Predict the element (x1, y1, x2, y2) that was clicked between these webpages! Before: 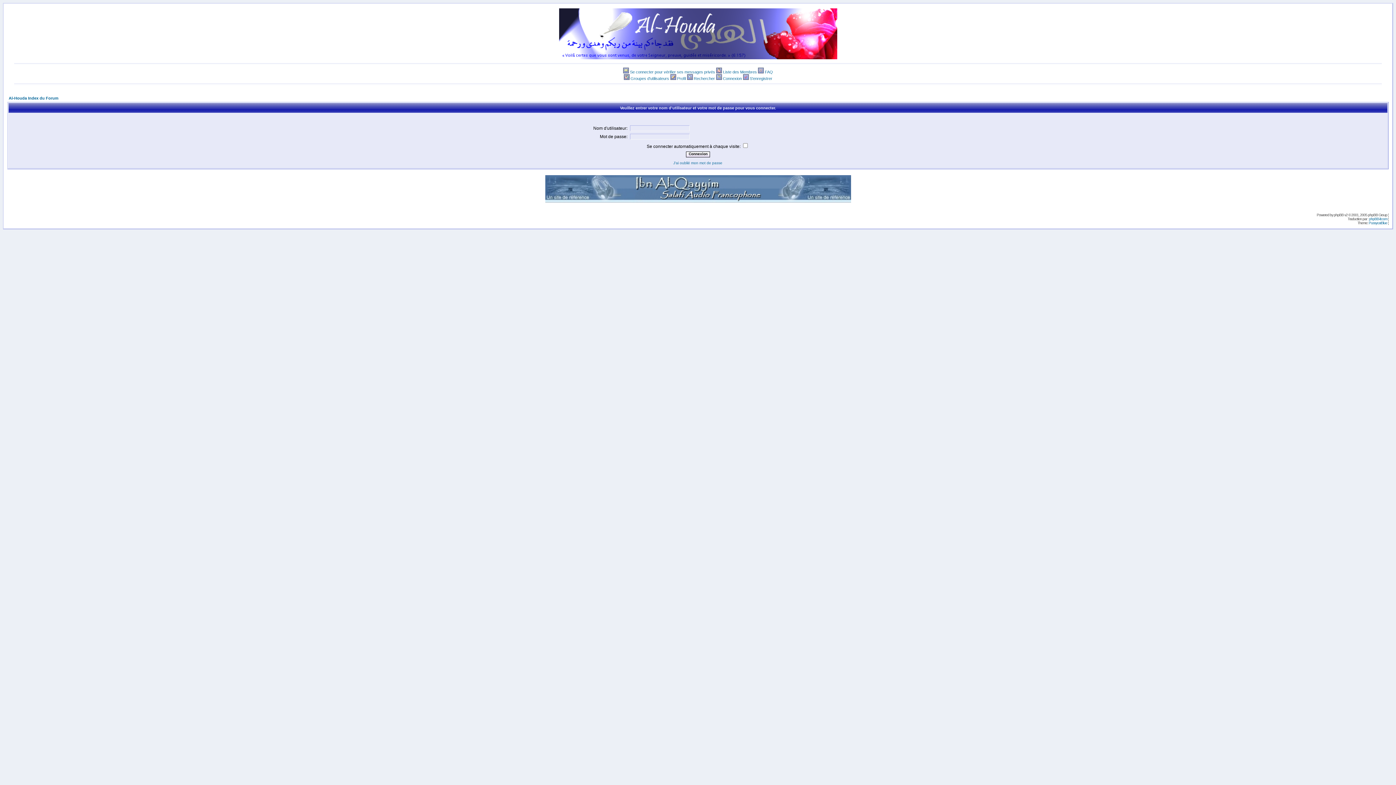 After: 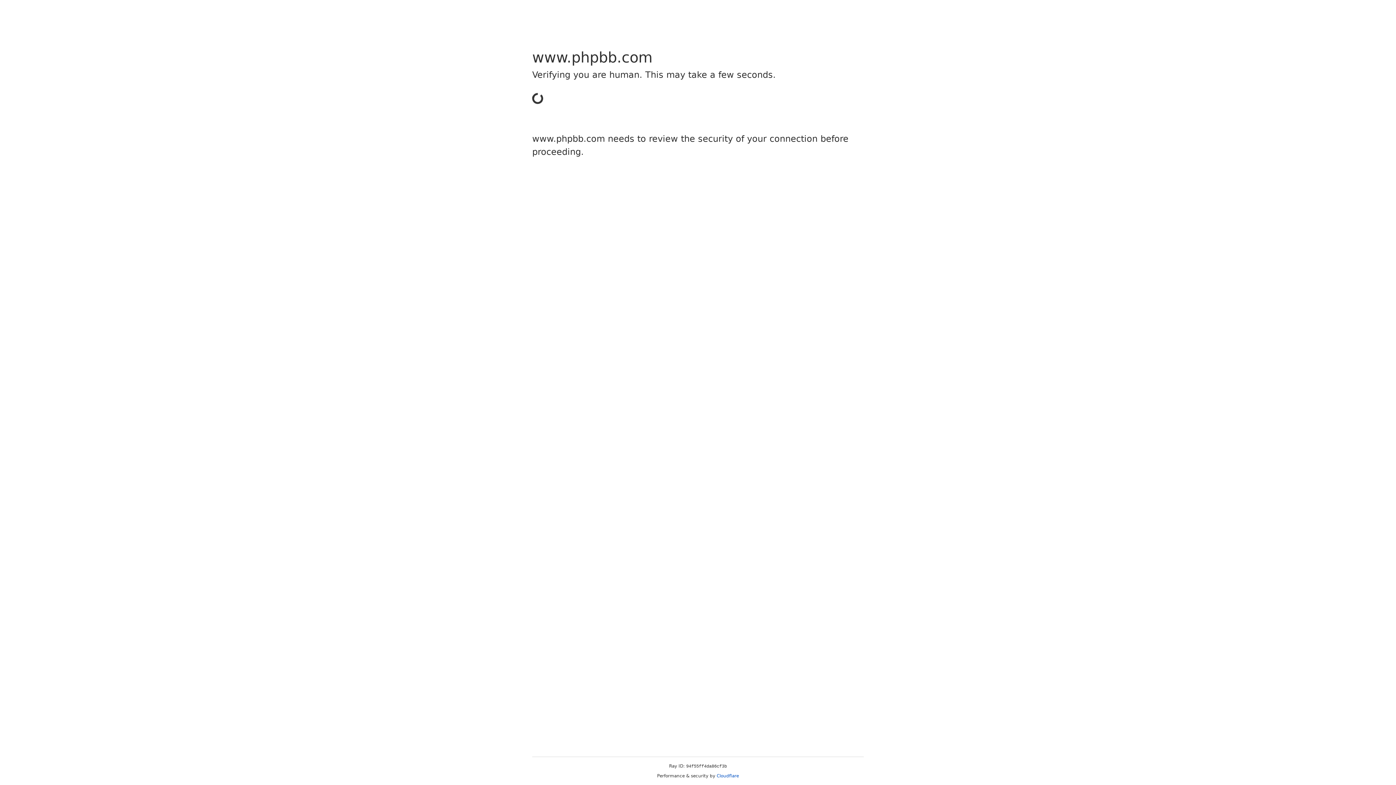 Action: bbox: (1334, 213, 1344, 217) label: phpBB